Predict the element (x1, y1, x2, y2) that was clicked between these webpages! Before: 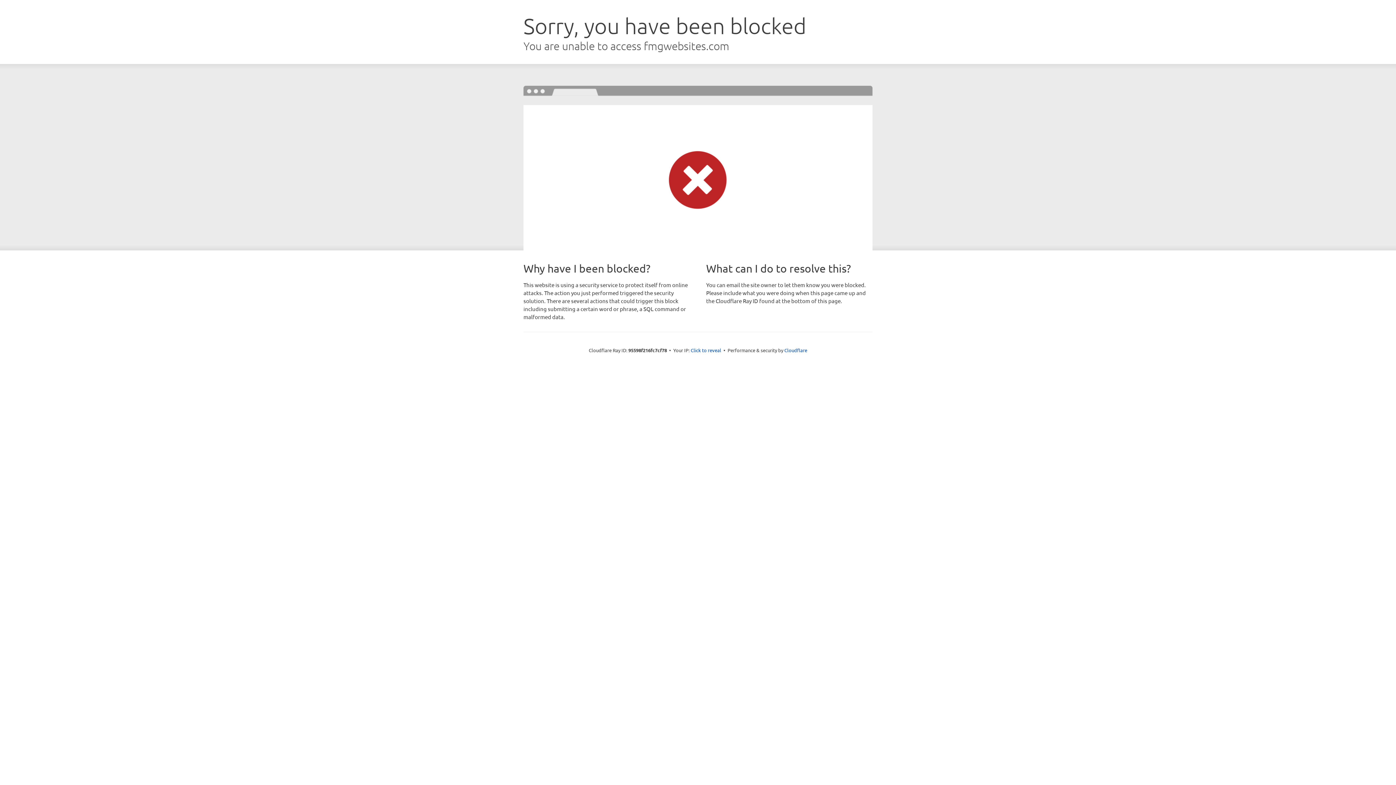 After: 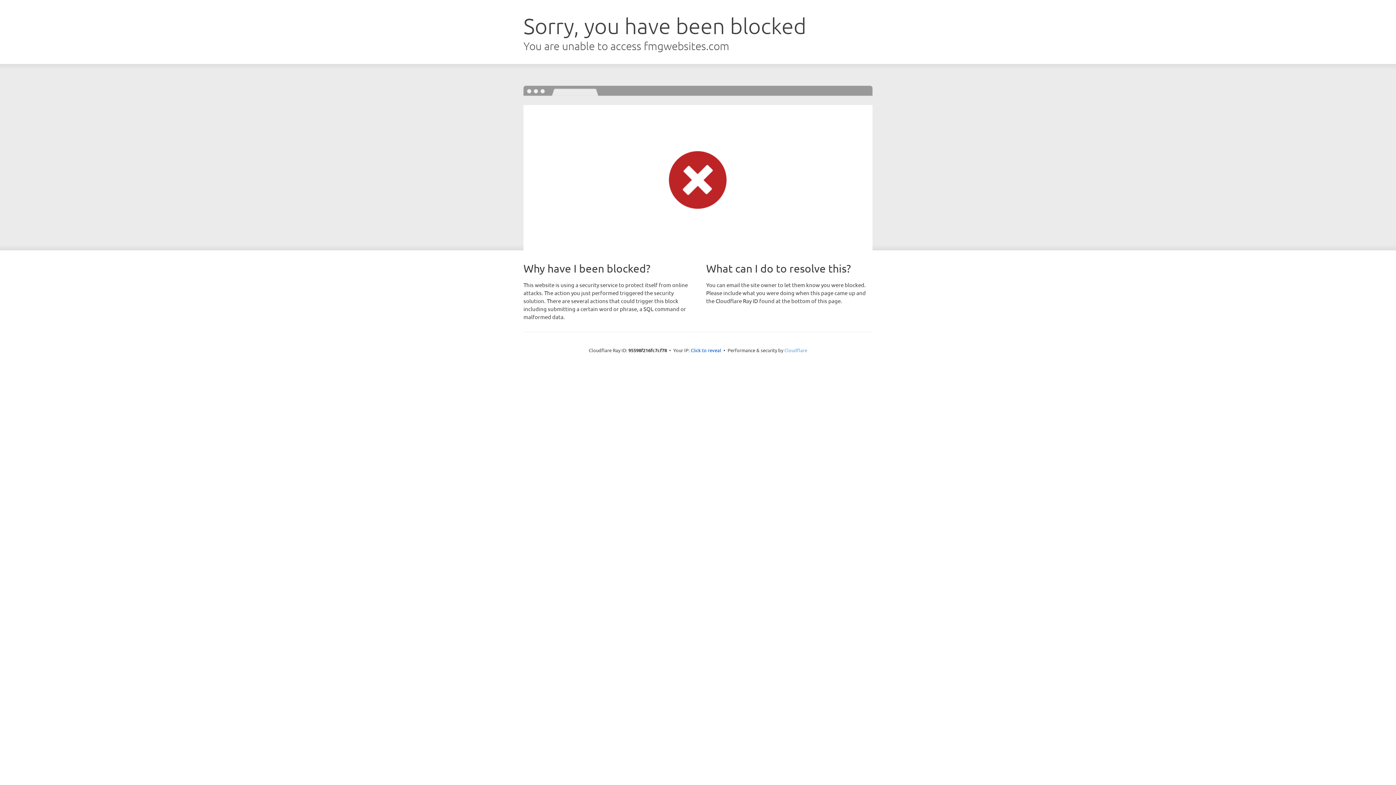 Action: label: Cloudflare bbox: (784, 347, 807, 353)